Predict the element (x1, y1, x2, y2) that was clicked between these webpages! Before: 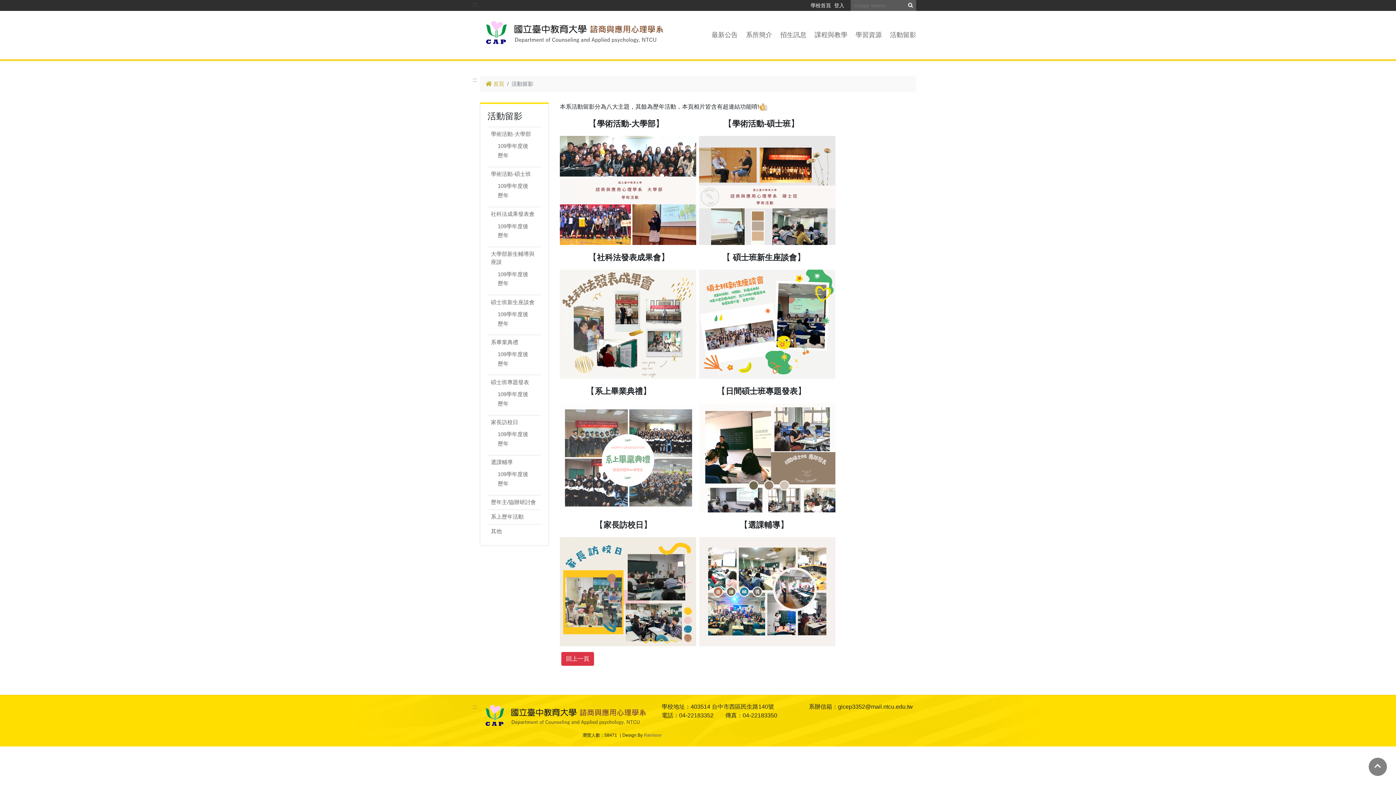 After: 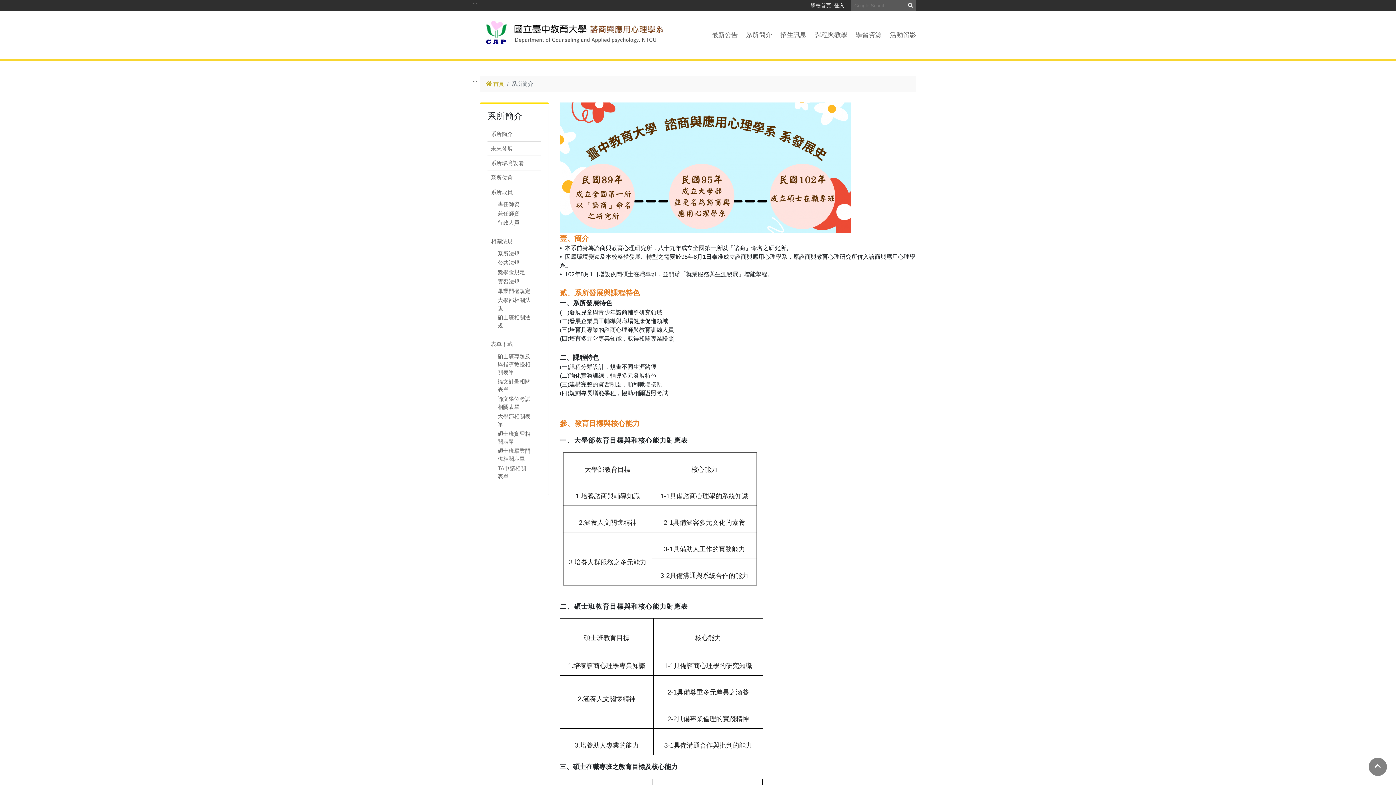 Action: bbox: (746, 31, 772, 38) label: 系所簡介